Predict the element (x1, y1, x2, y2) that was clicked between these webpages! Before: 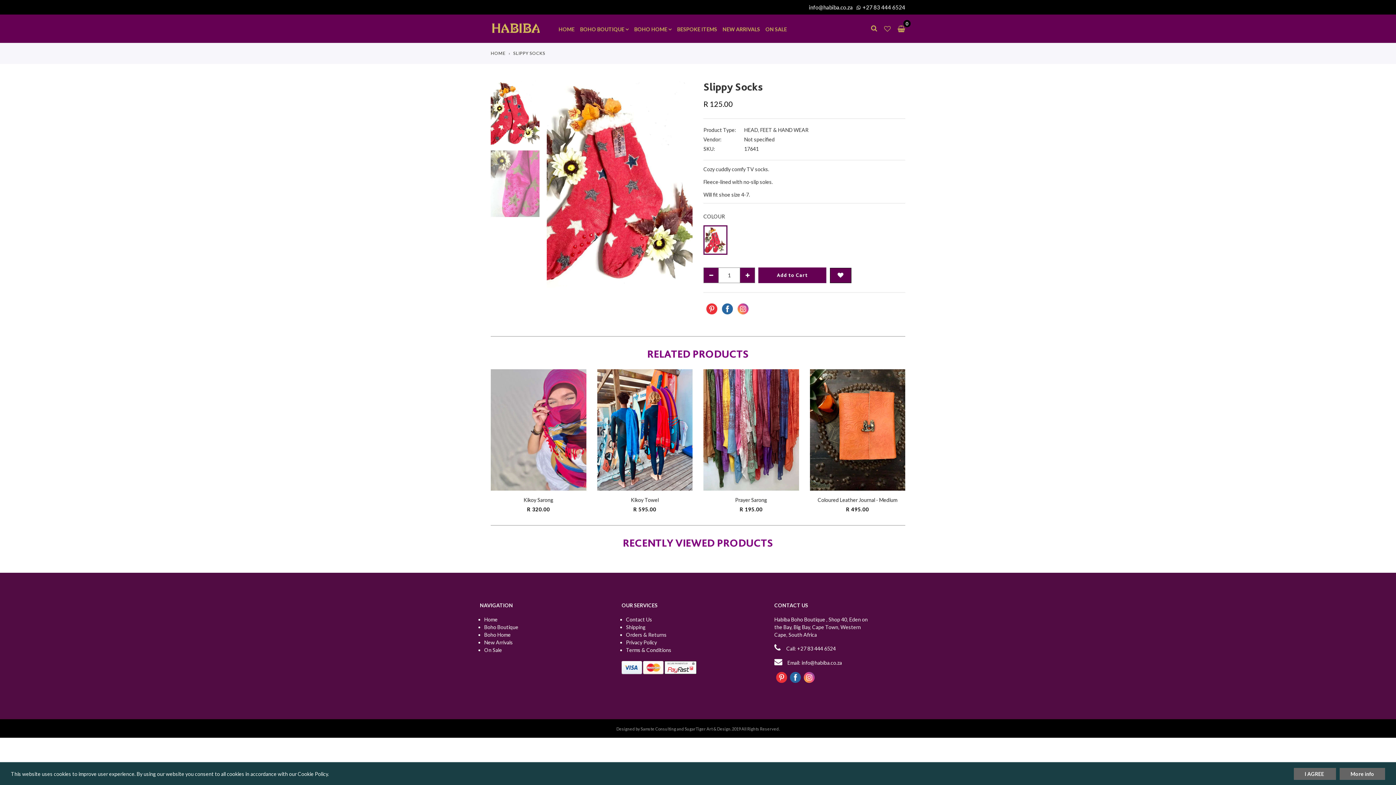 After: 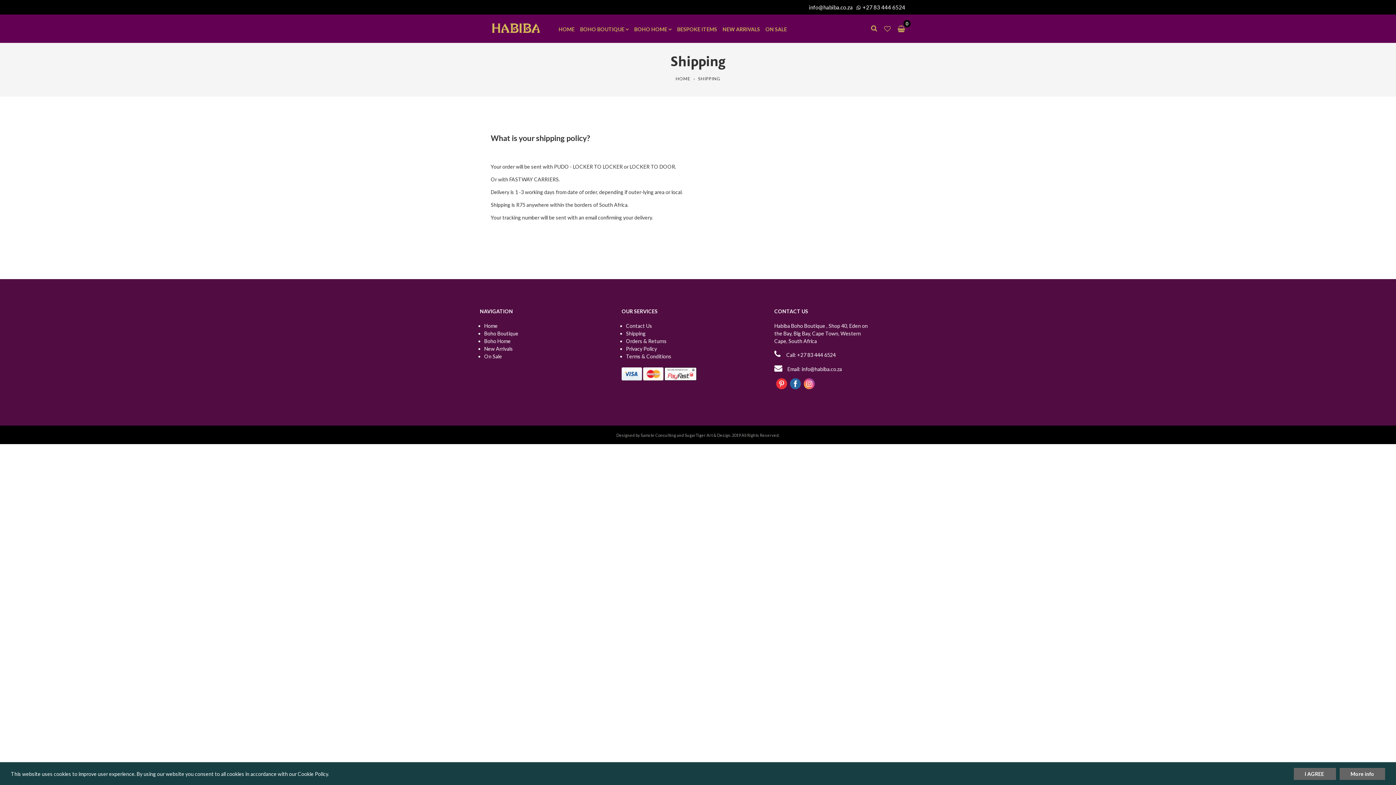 Action: label: Shipping bbox: (626, 624, 645, 630)